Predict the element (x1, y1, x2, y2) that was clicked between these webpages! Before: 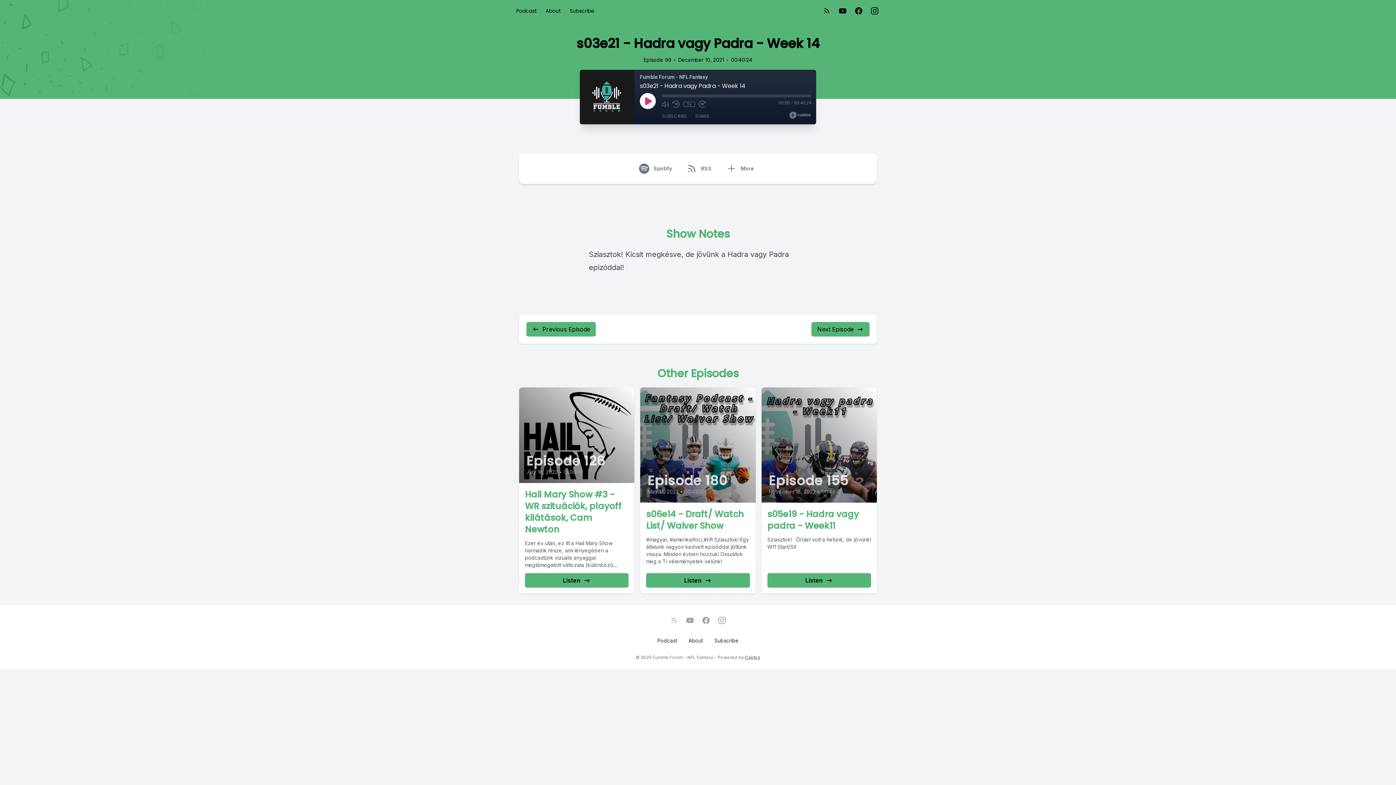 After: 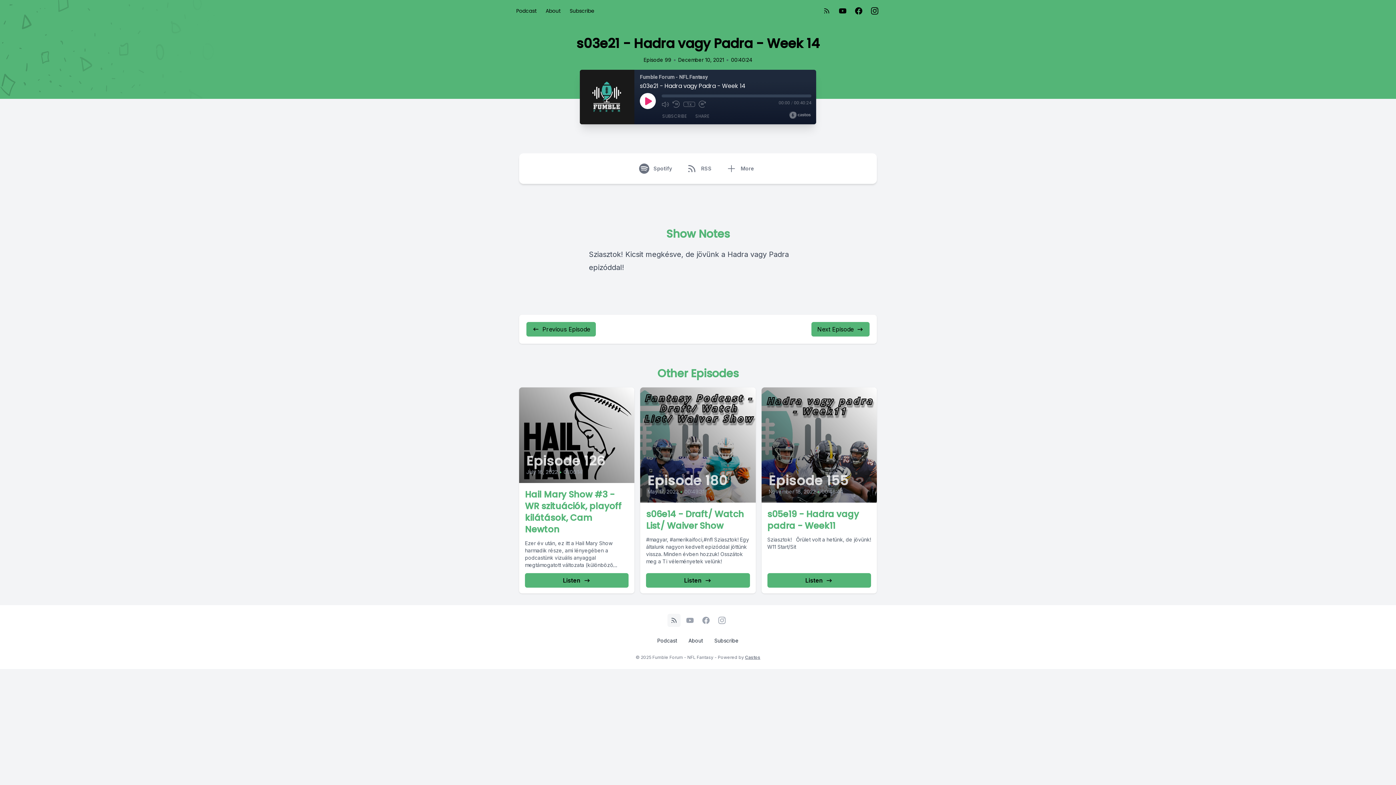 Action: bbox: (667, 614, 680, 627) label: RSS feed